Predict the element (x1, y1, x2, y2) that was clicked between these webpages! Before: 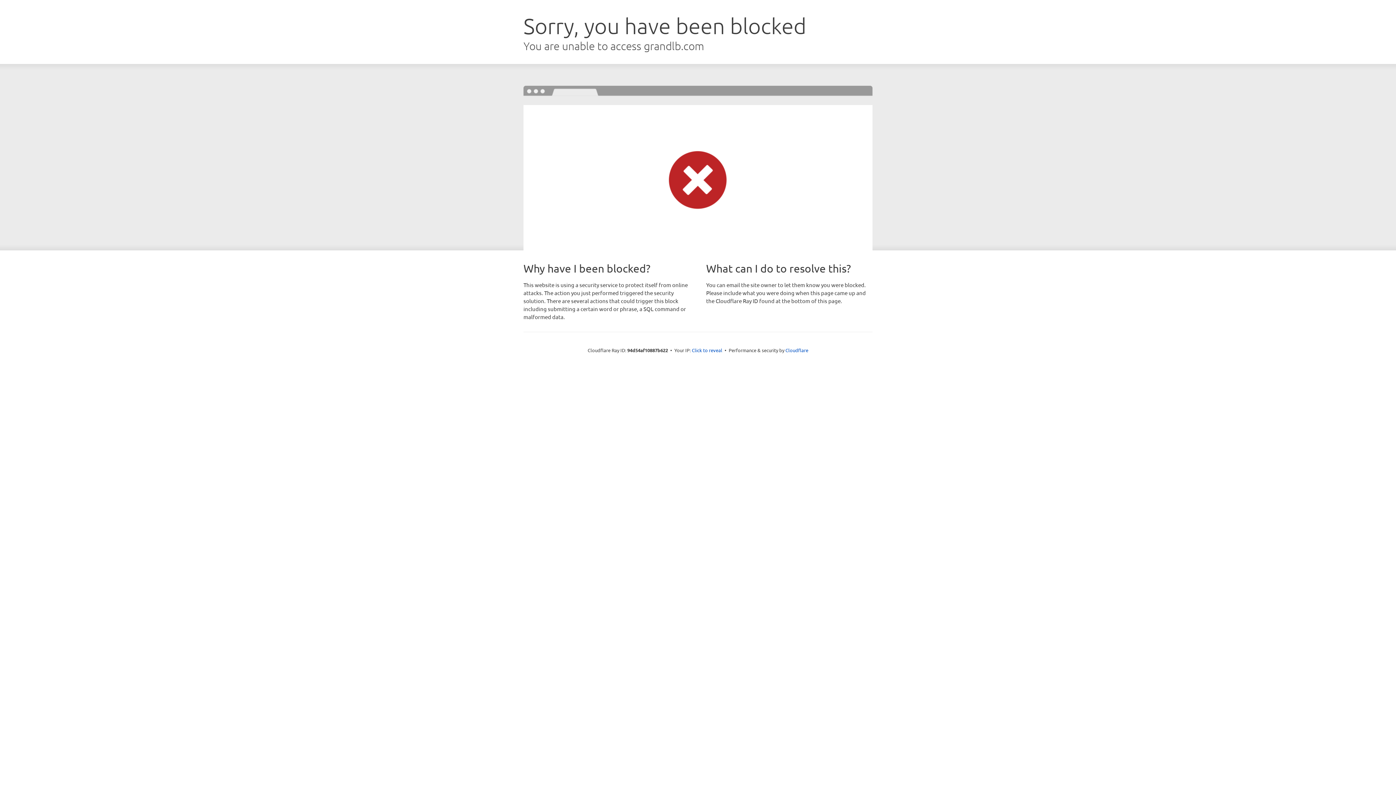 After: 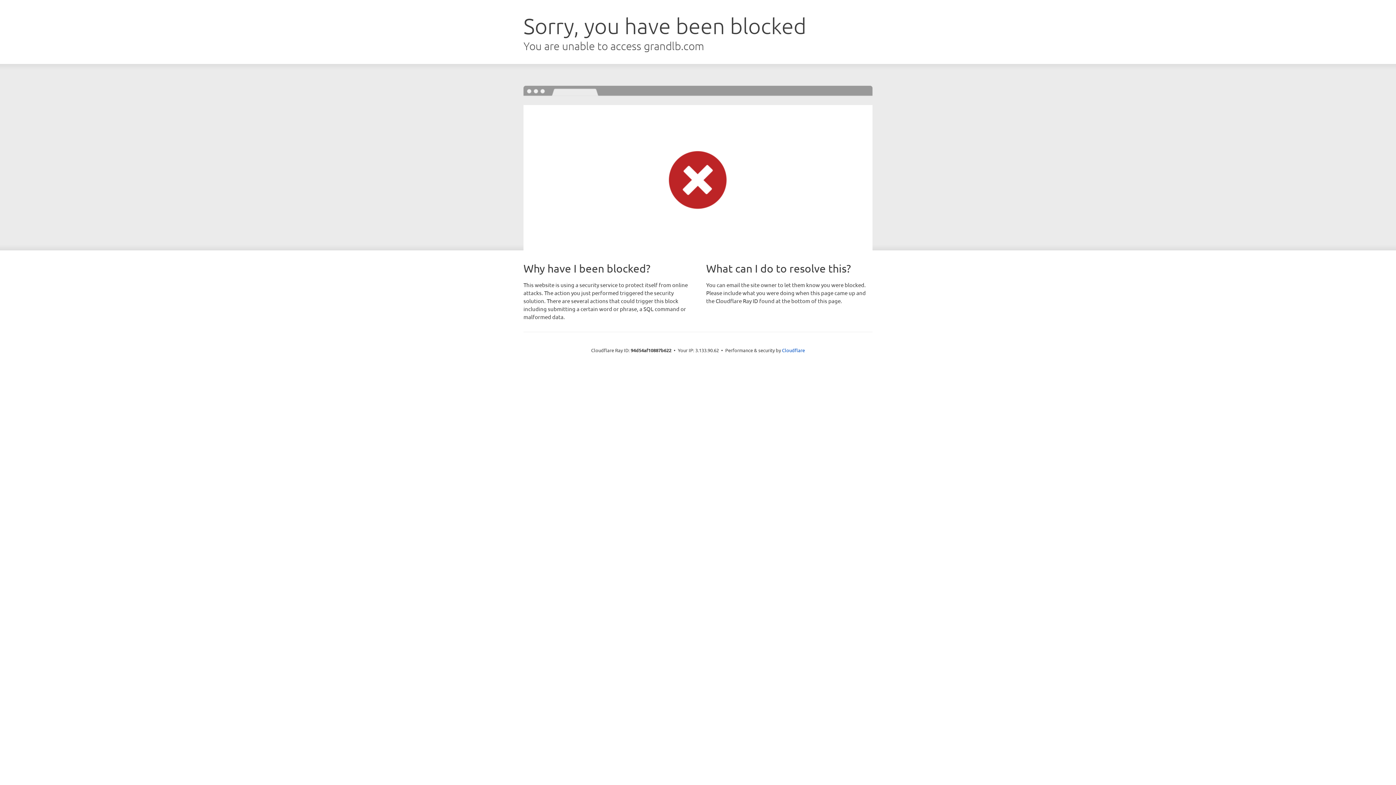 Action: bbox: (692, 346, 722, 353) label: Click to reveal